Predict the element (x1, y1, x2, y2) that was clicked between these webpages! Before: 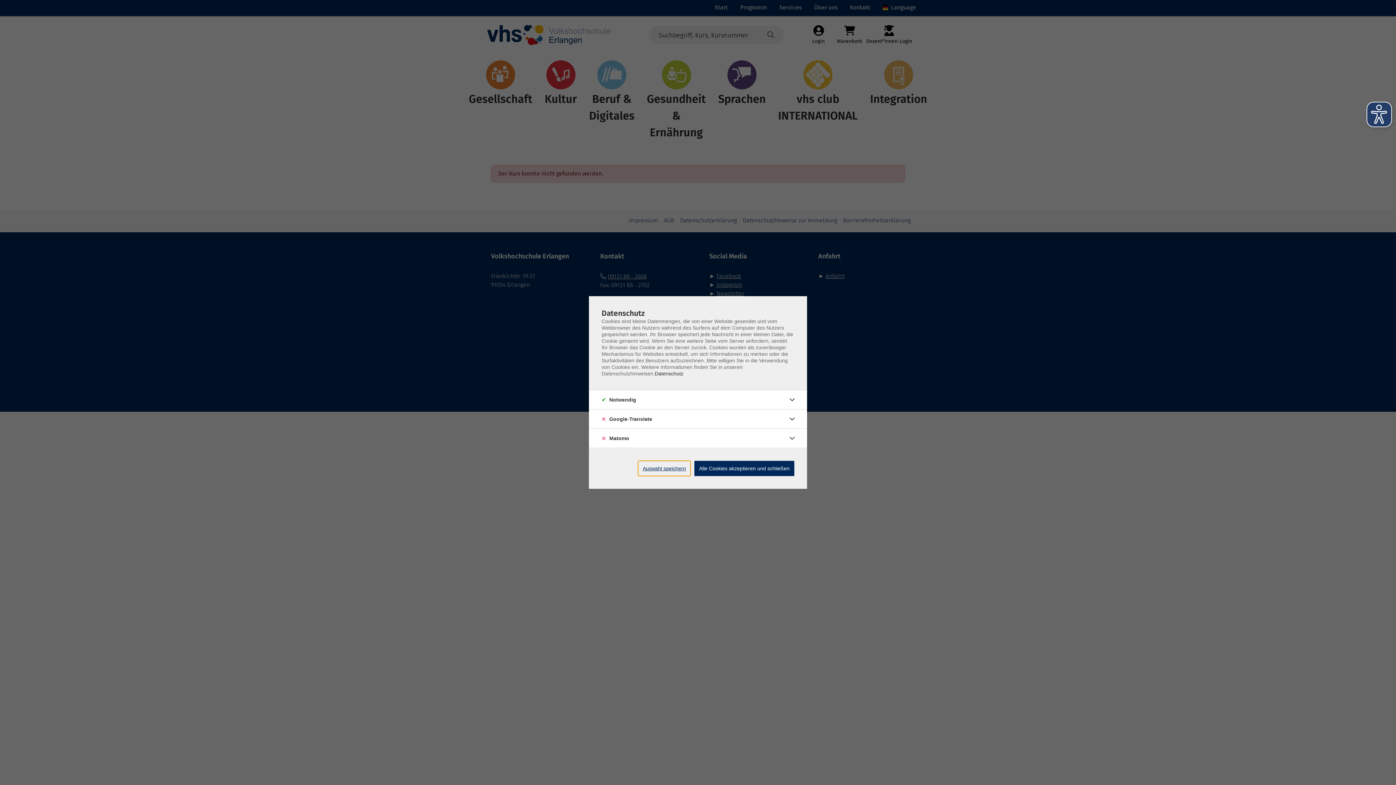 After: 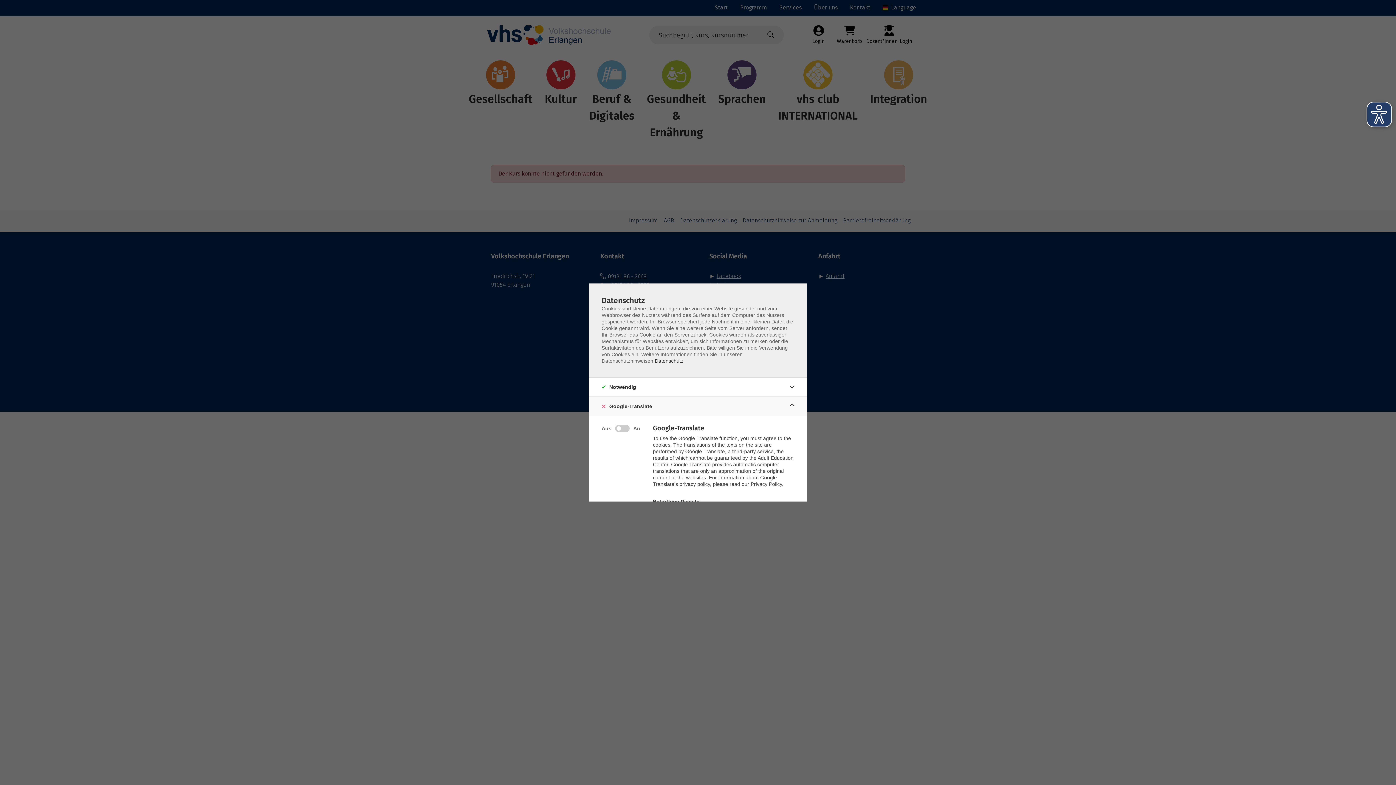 Action: bbox: (786, 413, 798, 425)